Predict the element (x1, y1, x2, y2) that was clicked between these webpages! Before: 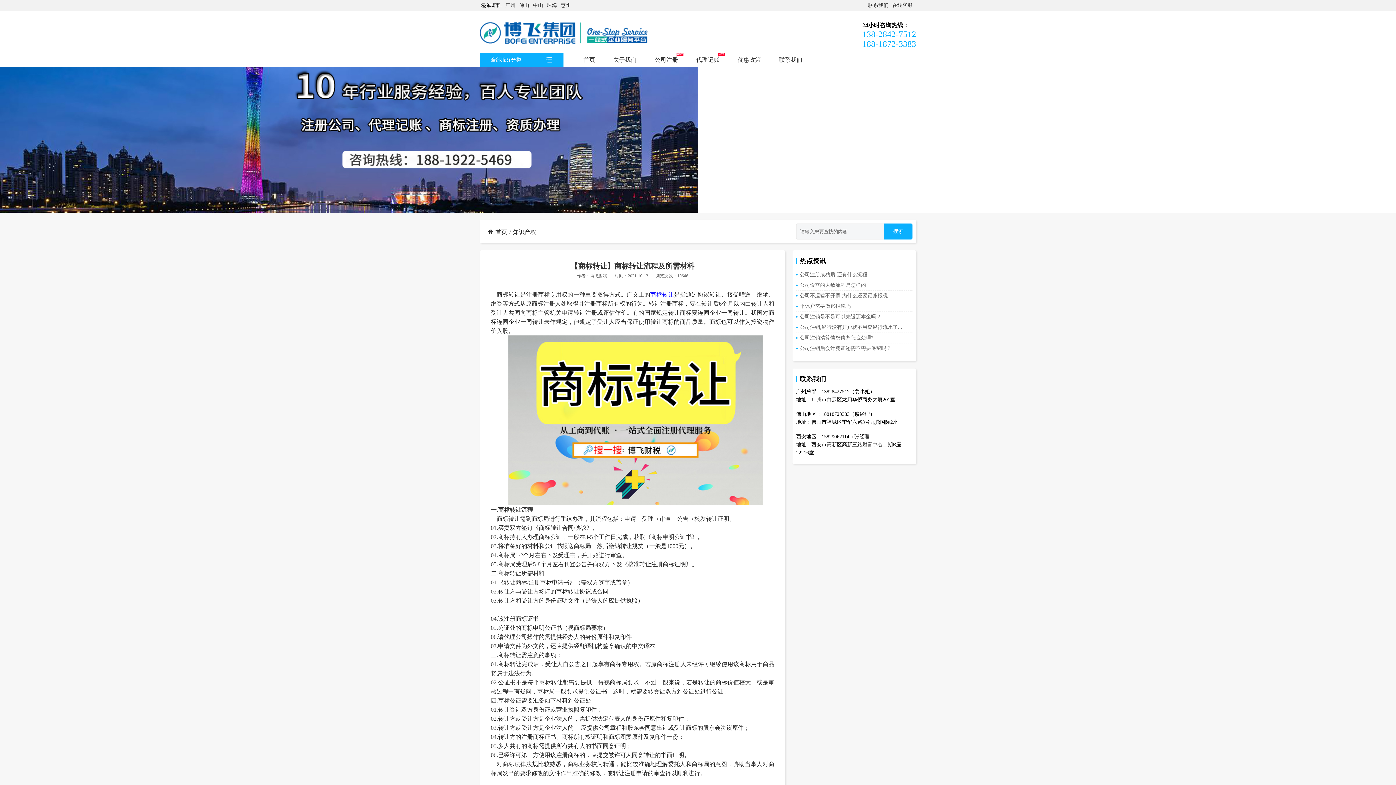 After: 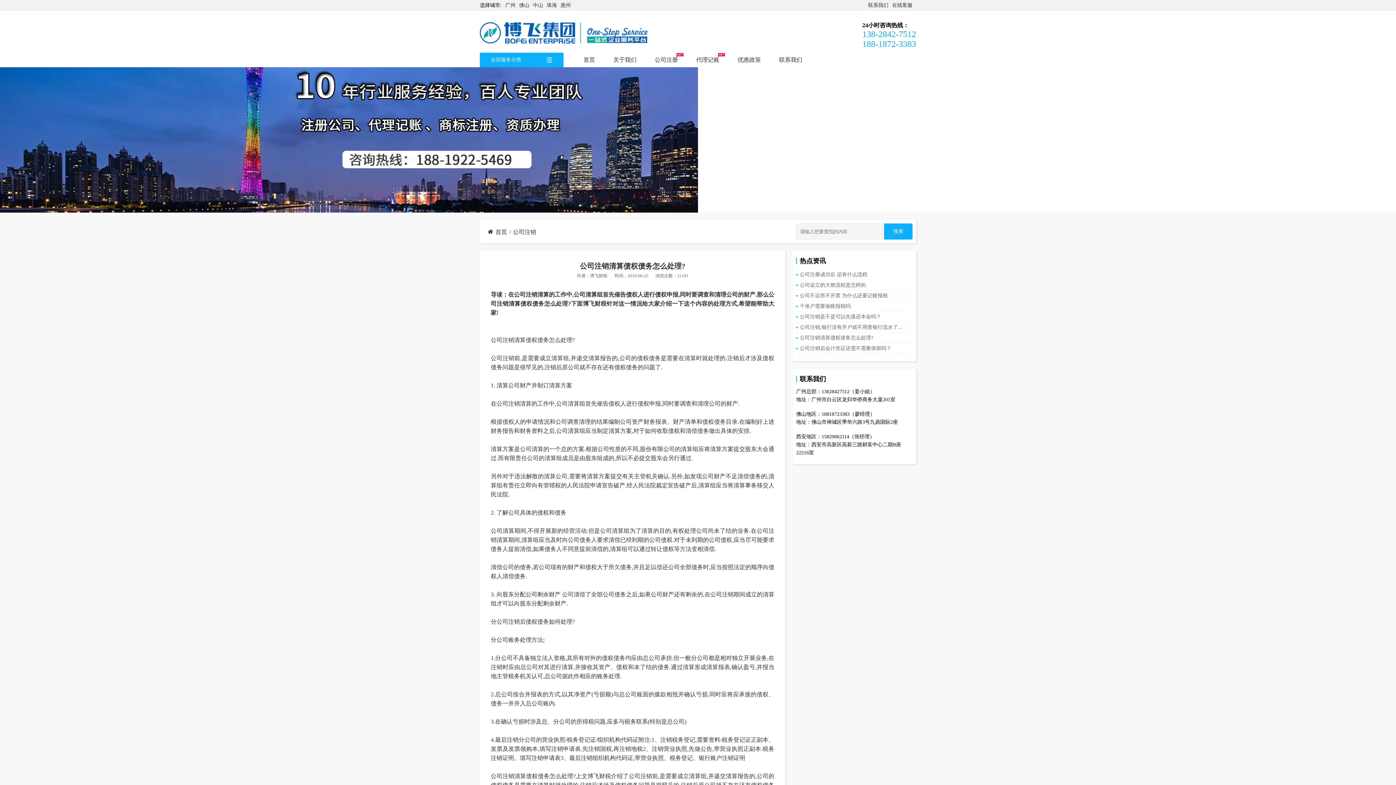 Action: label: 公司注销清算债权债务怎么处理? bbox: (800, 335, 873, 340)